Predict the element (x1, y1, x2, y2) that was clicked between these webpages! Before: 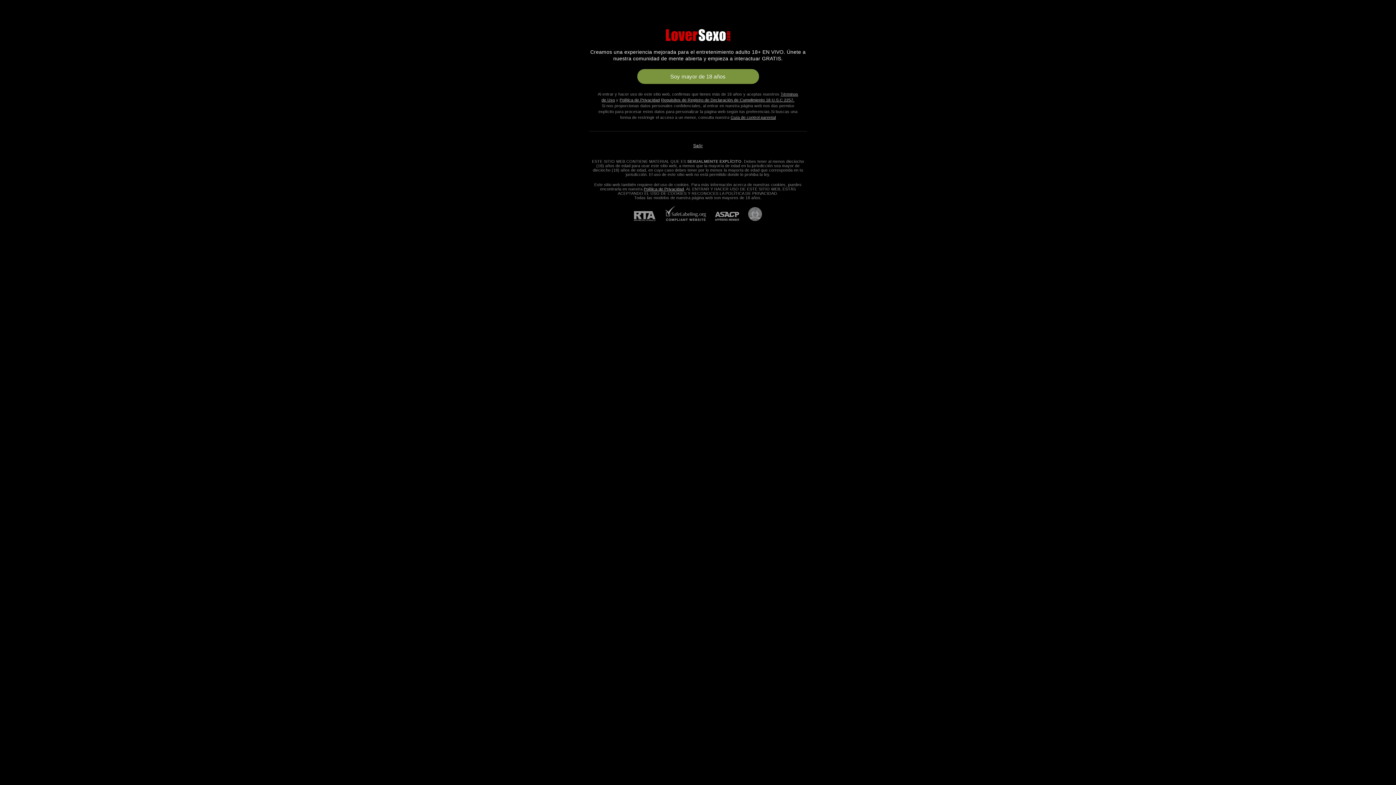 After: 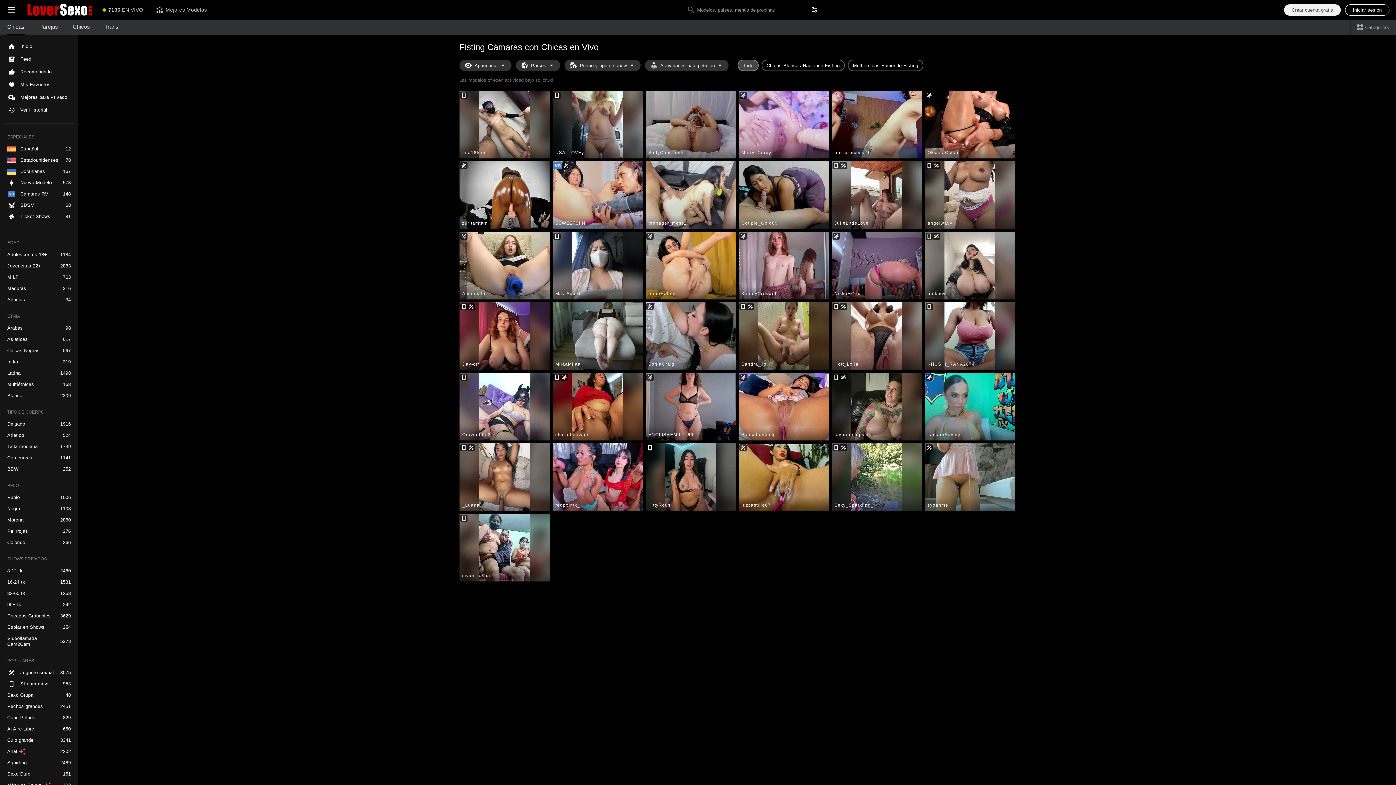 Action: bbox: (637, 69, 759, 84) label: Soy mayor de 18 años